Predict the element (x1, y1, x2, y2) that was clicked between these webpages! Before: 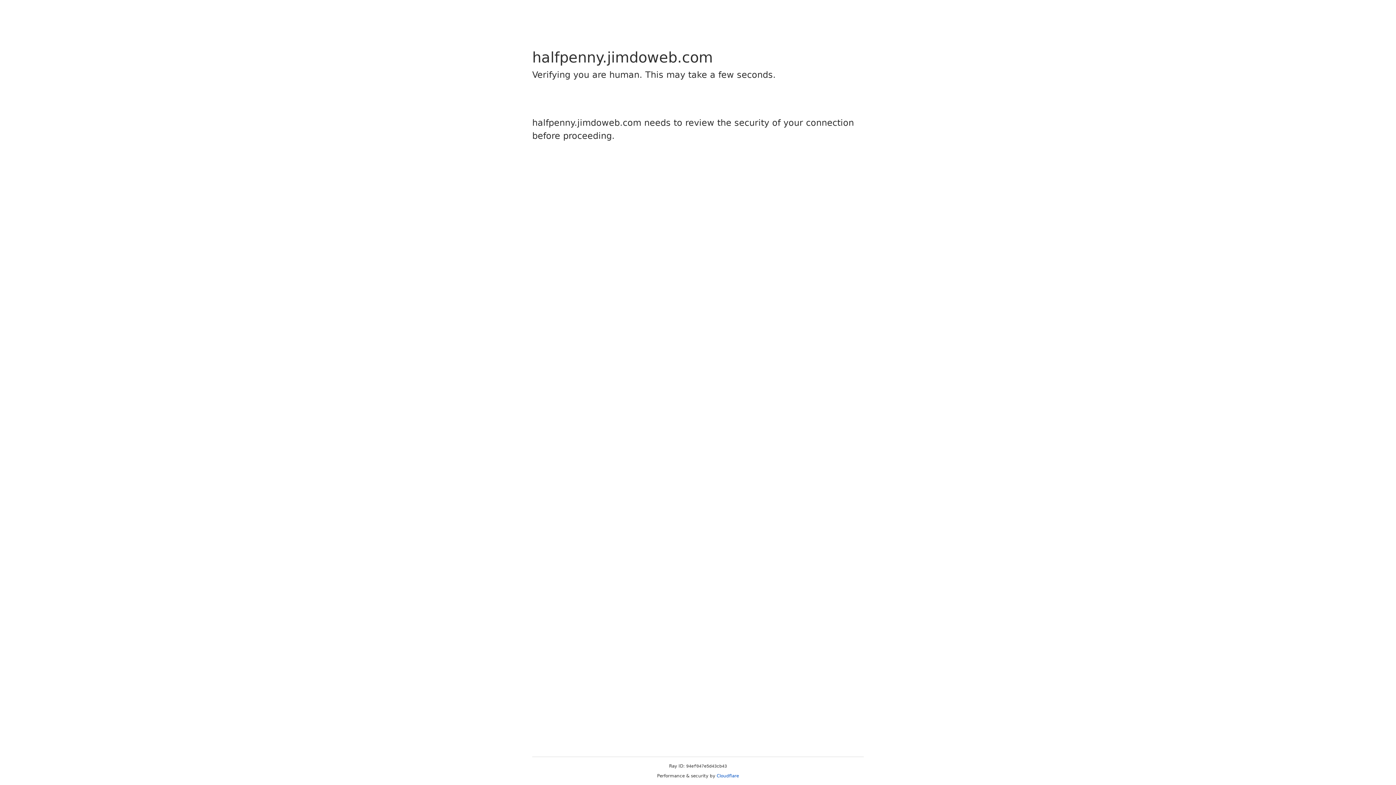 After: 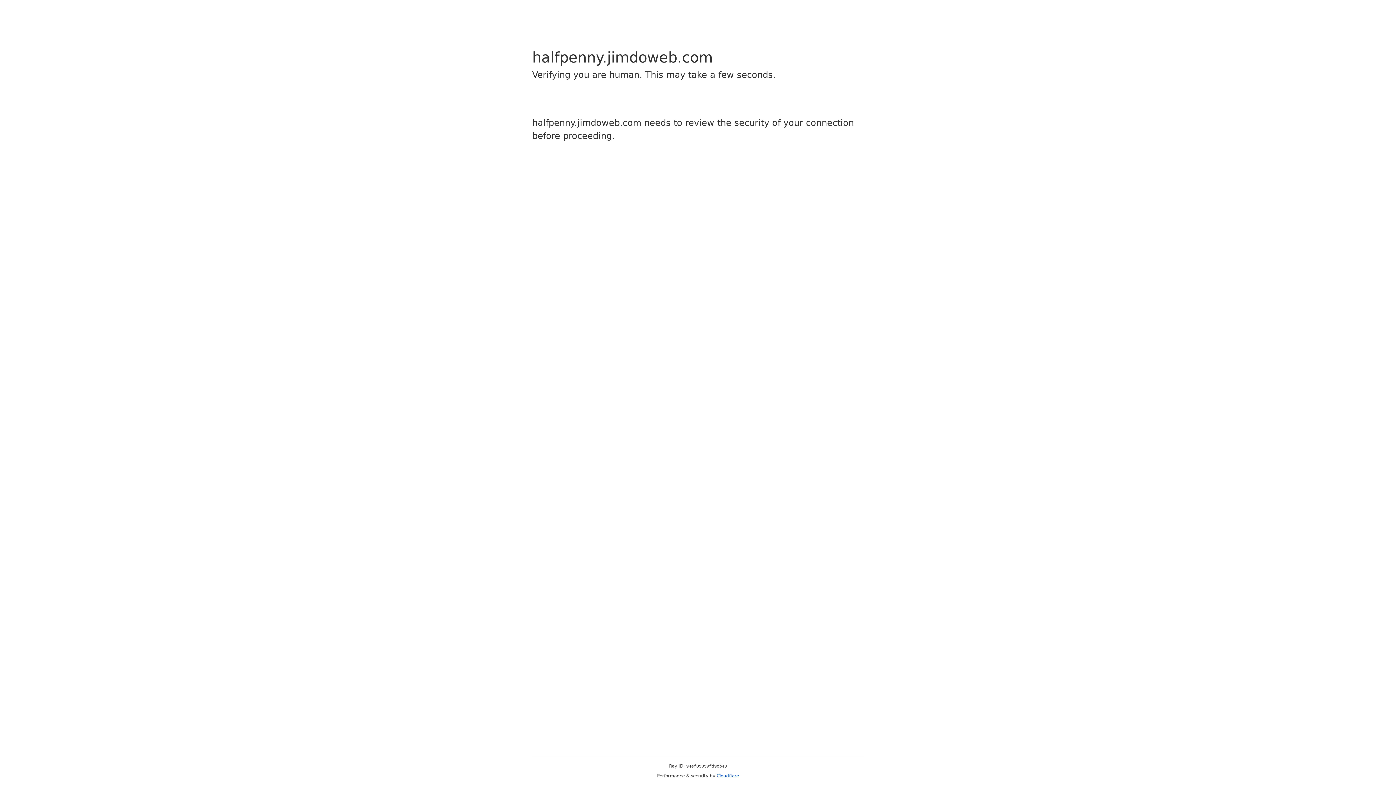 Action: bbox: (716, 773, 739, 778) label: Cloudflare